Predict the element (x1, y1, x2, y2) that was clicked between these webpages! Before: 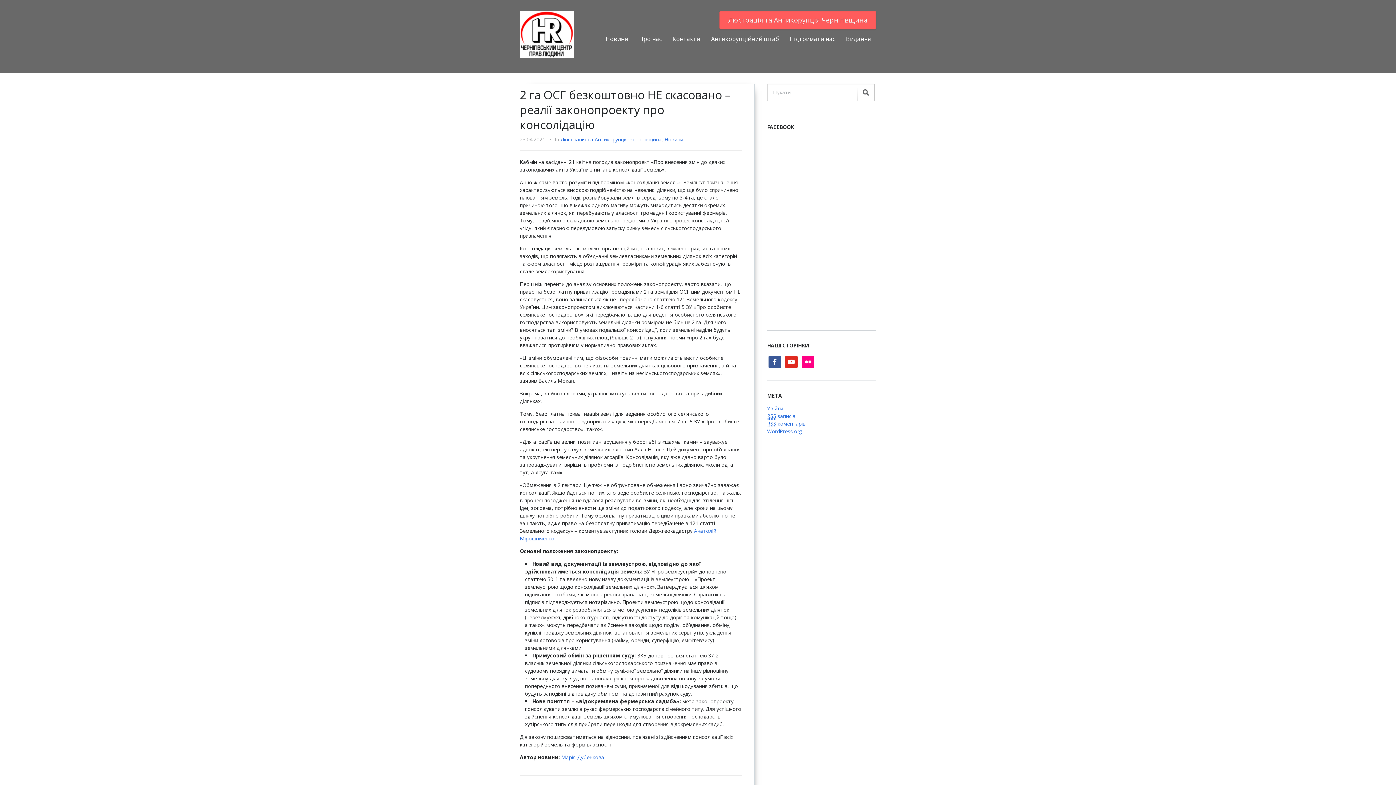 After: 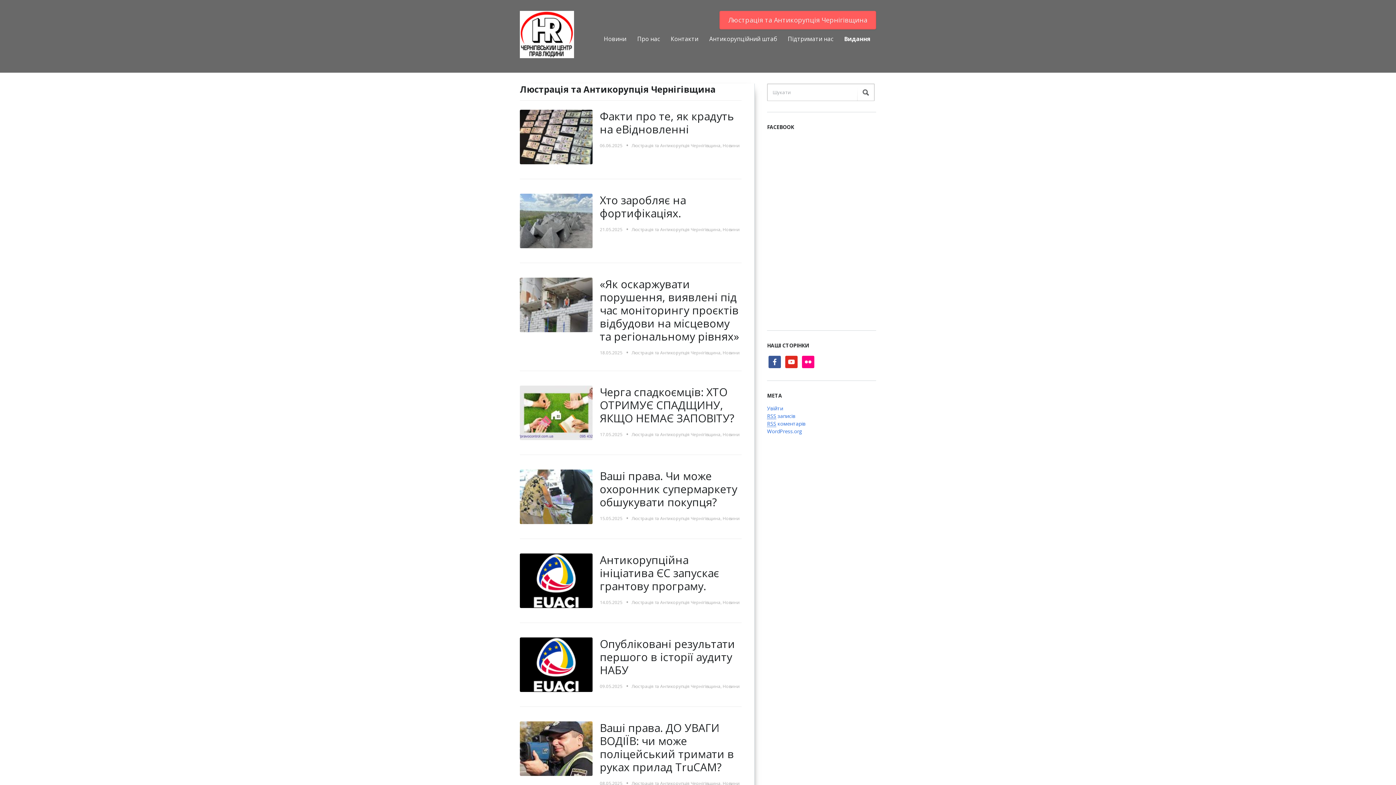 Action: bbox: (560, 136, 661, 142) label: Люстрацiя та Антикорупцiя Чернігівщина